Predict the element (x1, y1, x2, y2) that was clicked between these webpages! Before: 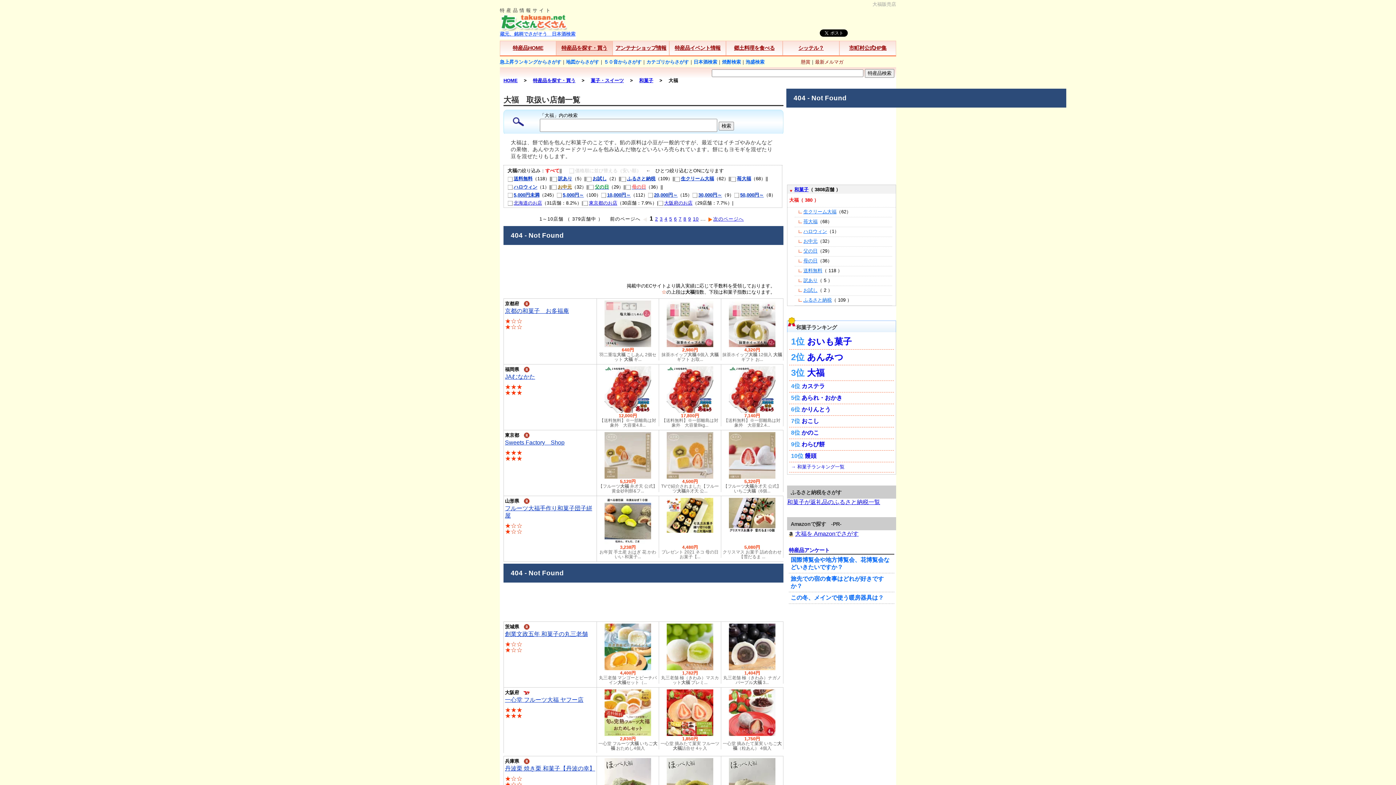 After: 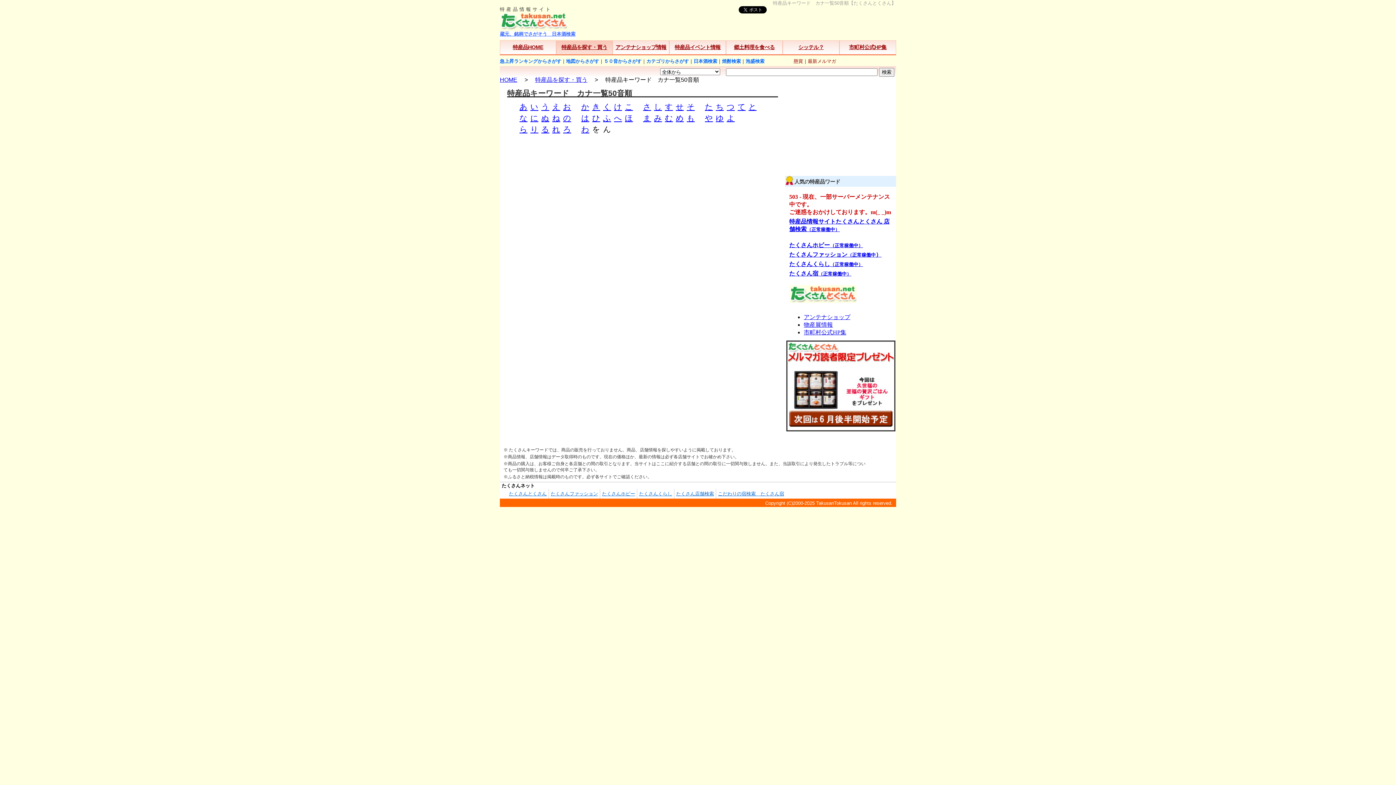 Action: bbox: (604, 59, 641, 64) label: ５０音からさがす